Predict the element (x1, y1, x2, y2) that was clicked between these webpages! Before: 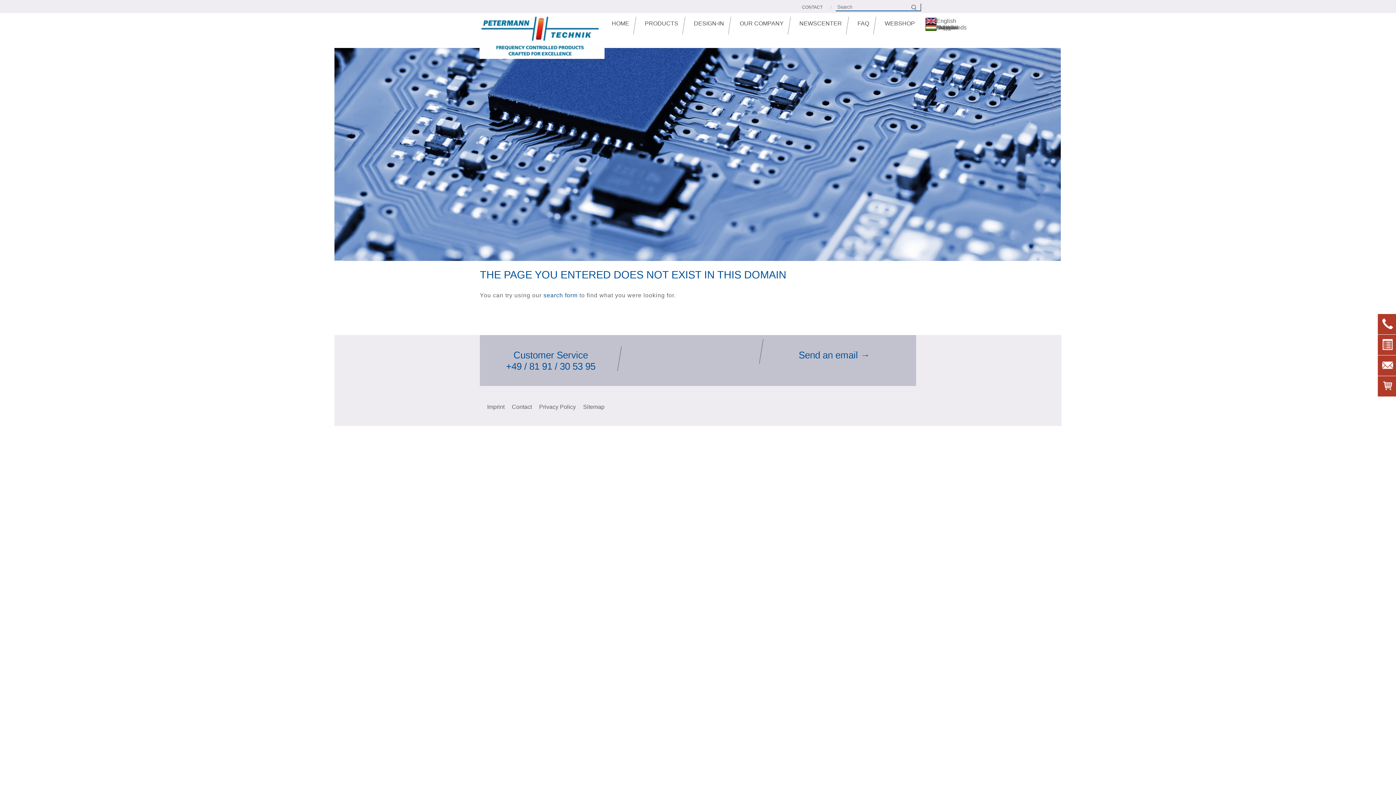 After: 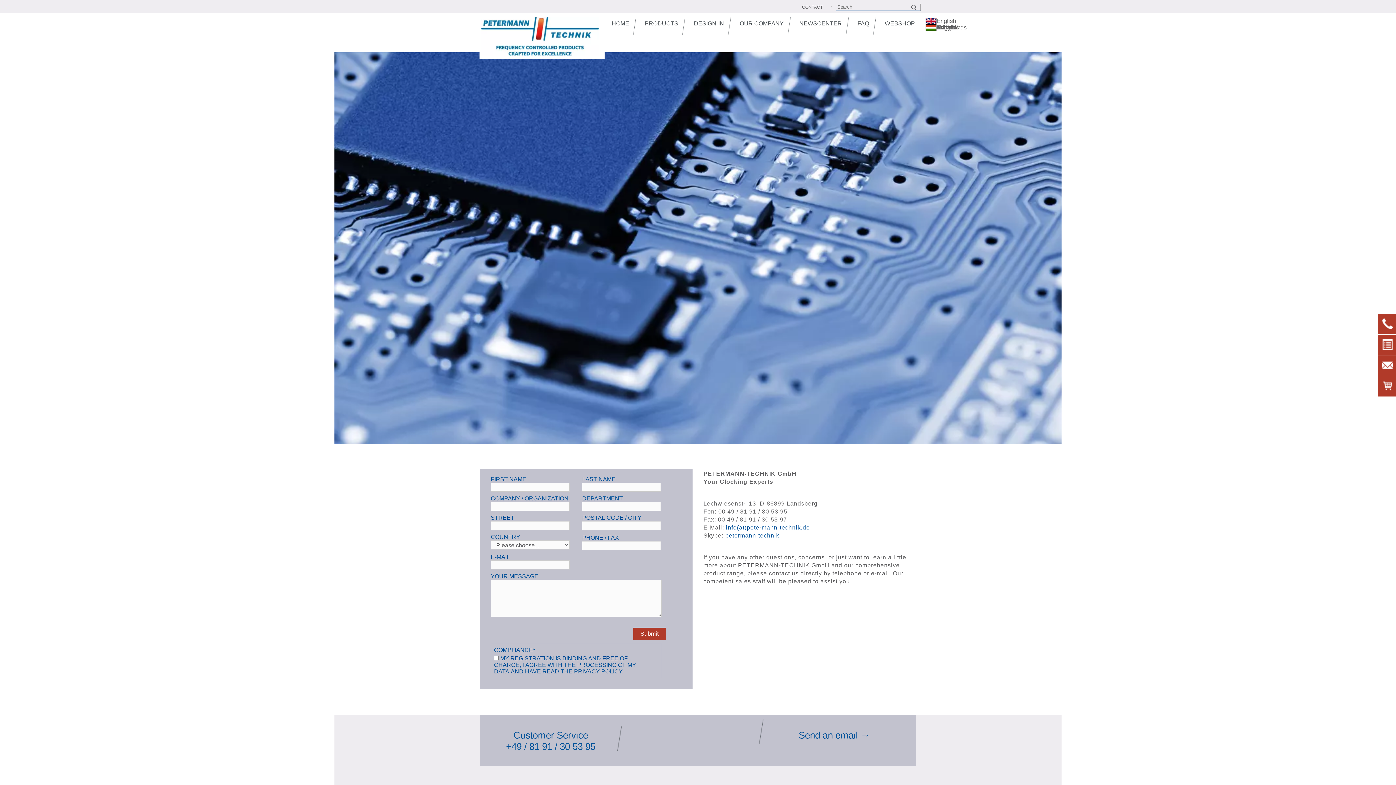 Action: bbox: (512, 404, 532, 410) label: Contact